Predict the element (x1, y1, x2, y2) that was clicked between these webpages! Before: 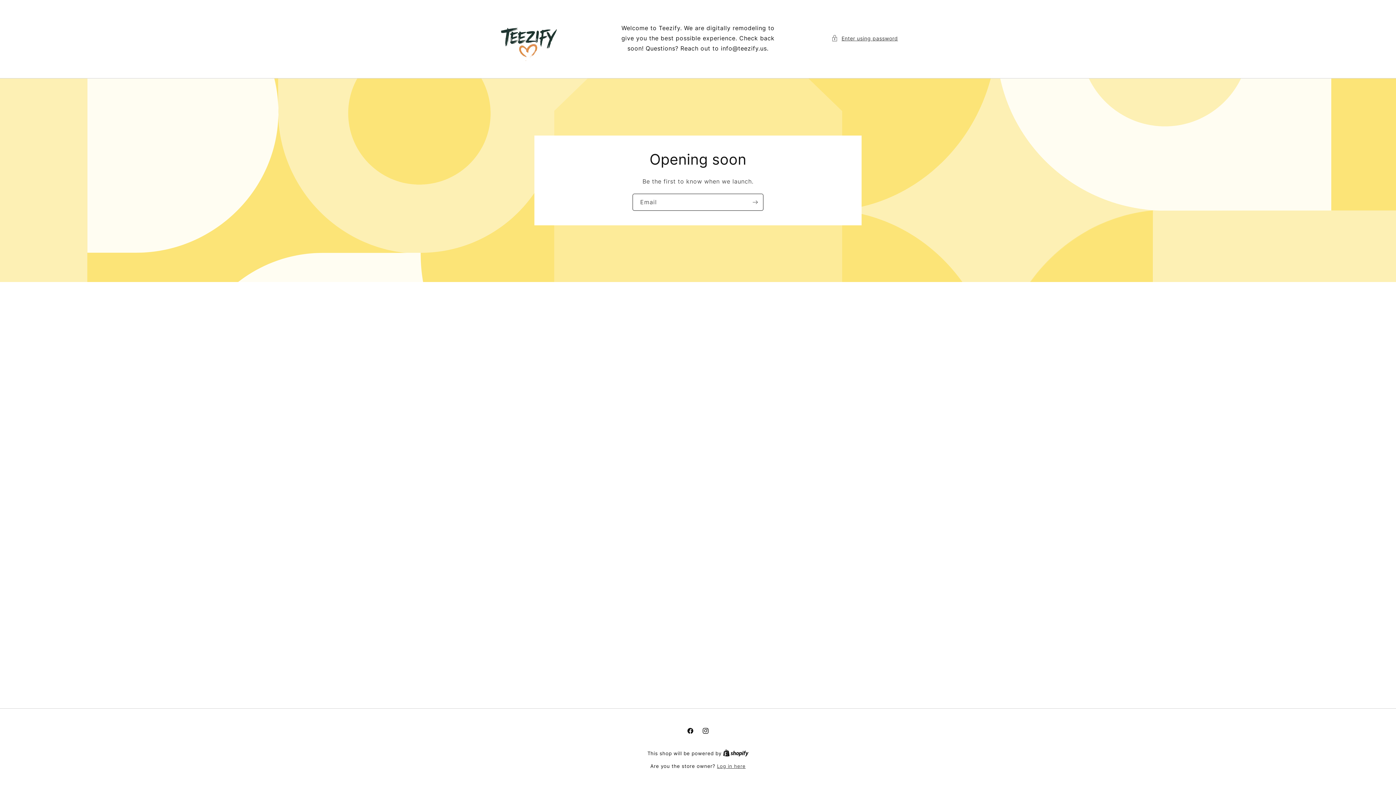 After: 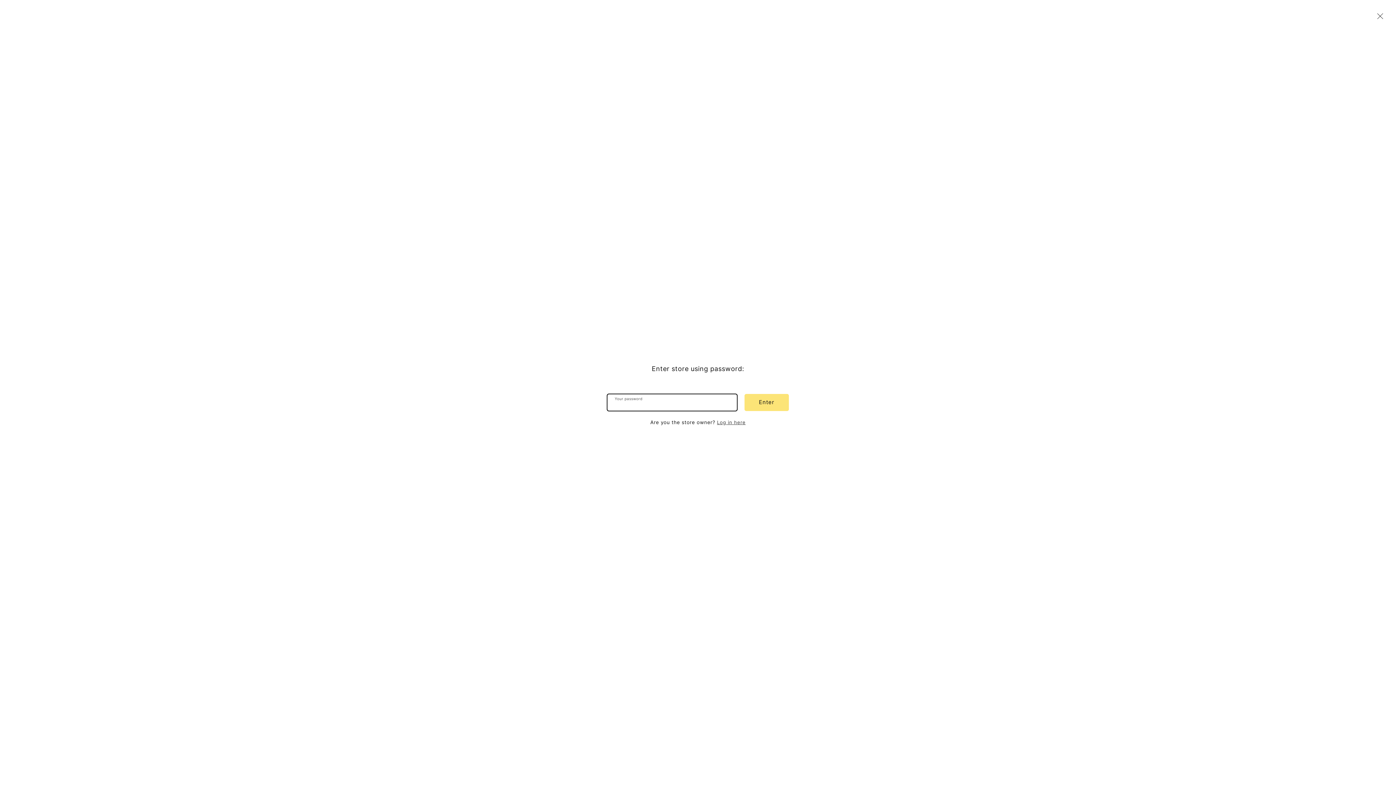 Action: label: Enter using password bbox: (831, 33, 898, 42)